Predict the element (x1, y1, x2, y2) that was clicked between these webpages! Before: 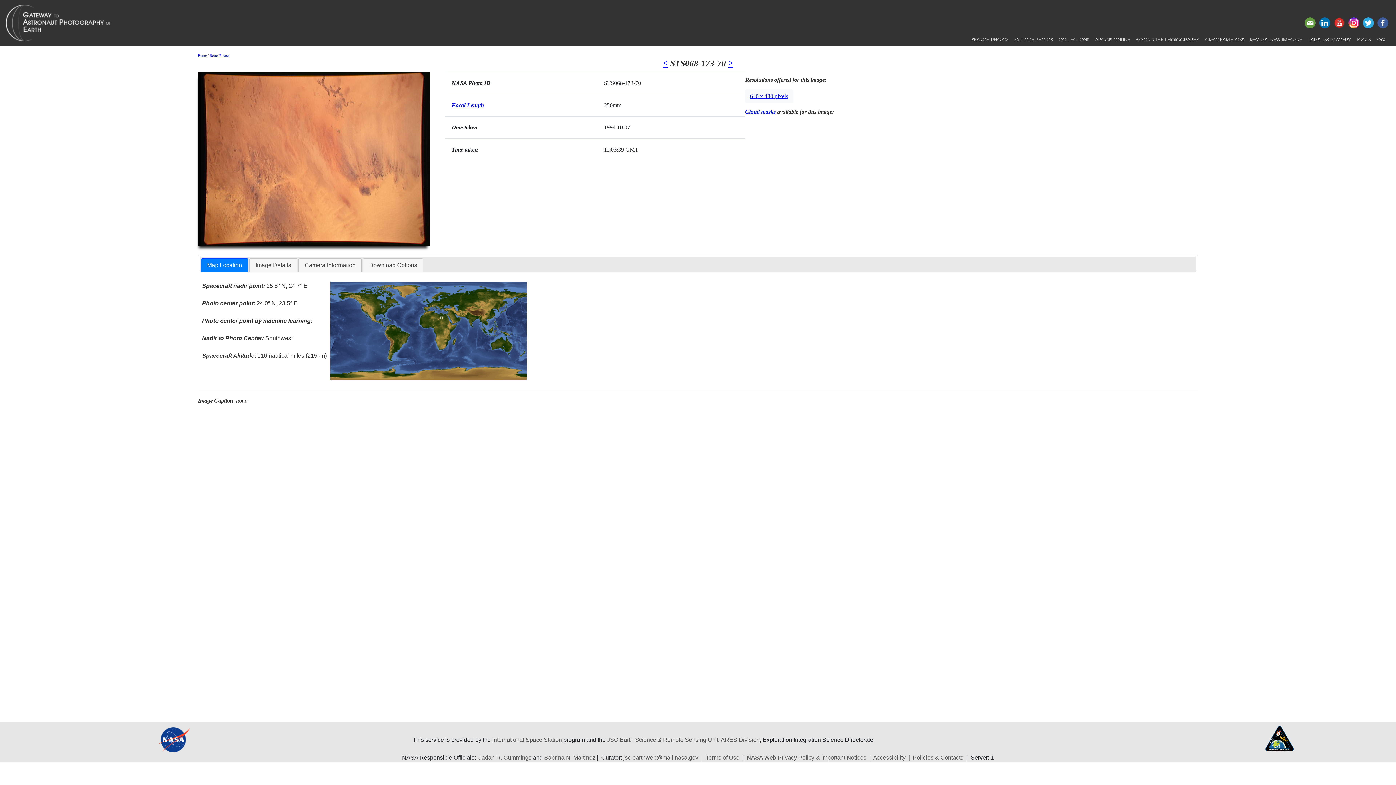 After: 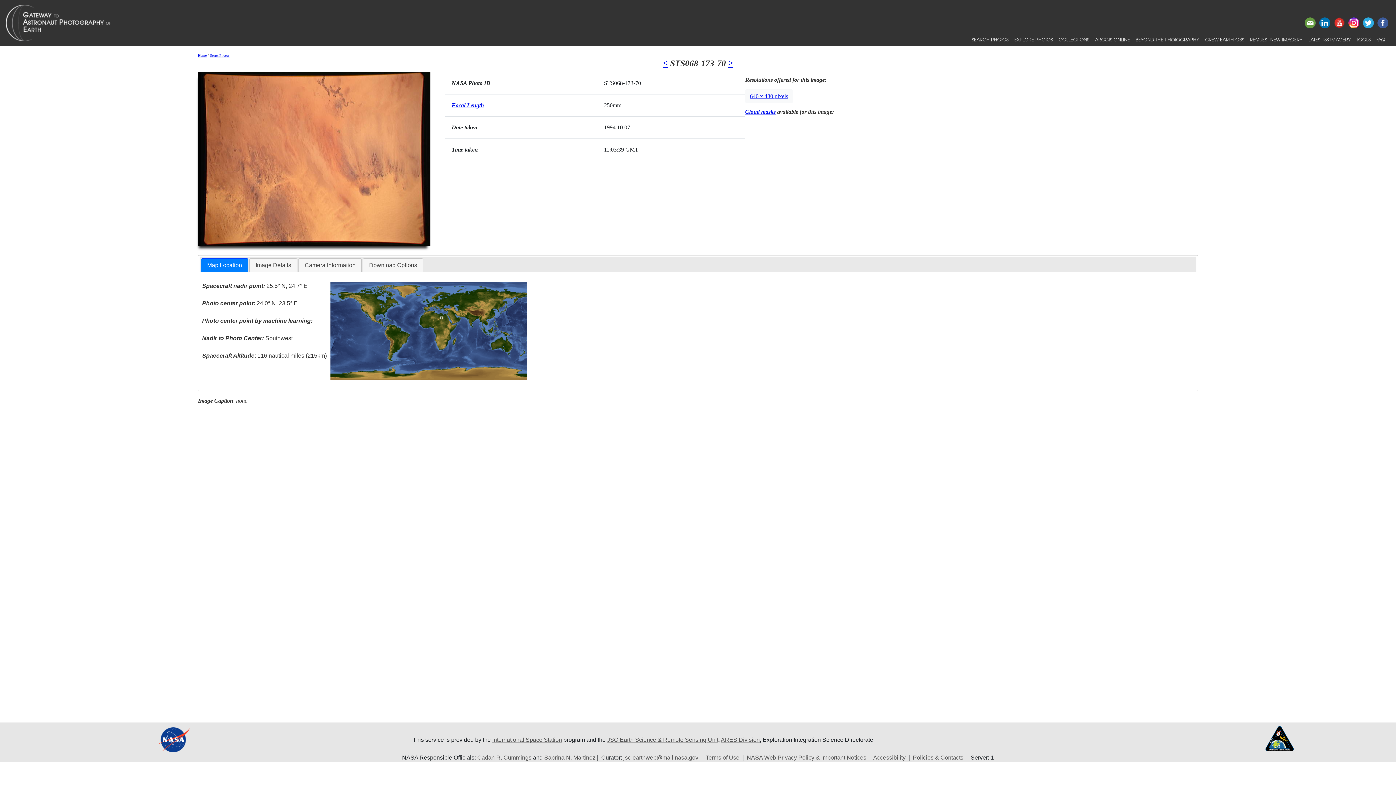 Action: label: Map Location bbox: (201, 259, 247, 272)